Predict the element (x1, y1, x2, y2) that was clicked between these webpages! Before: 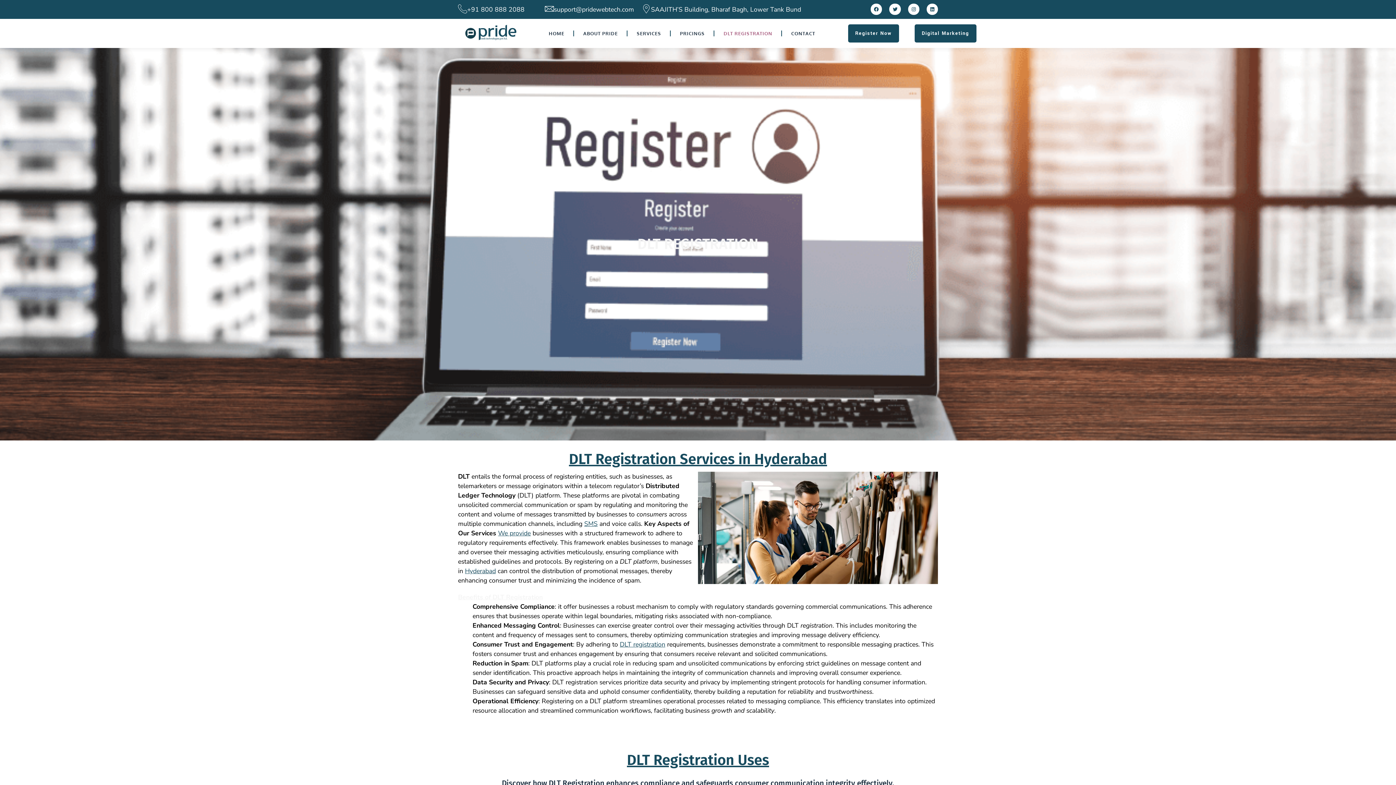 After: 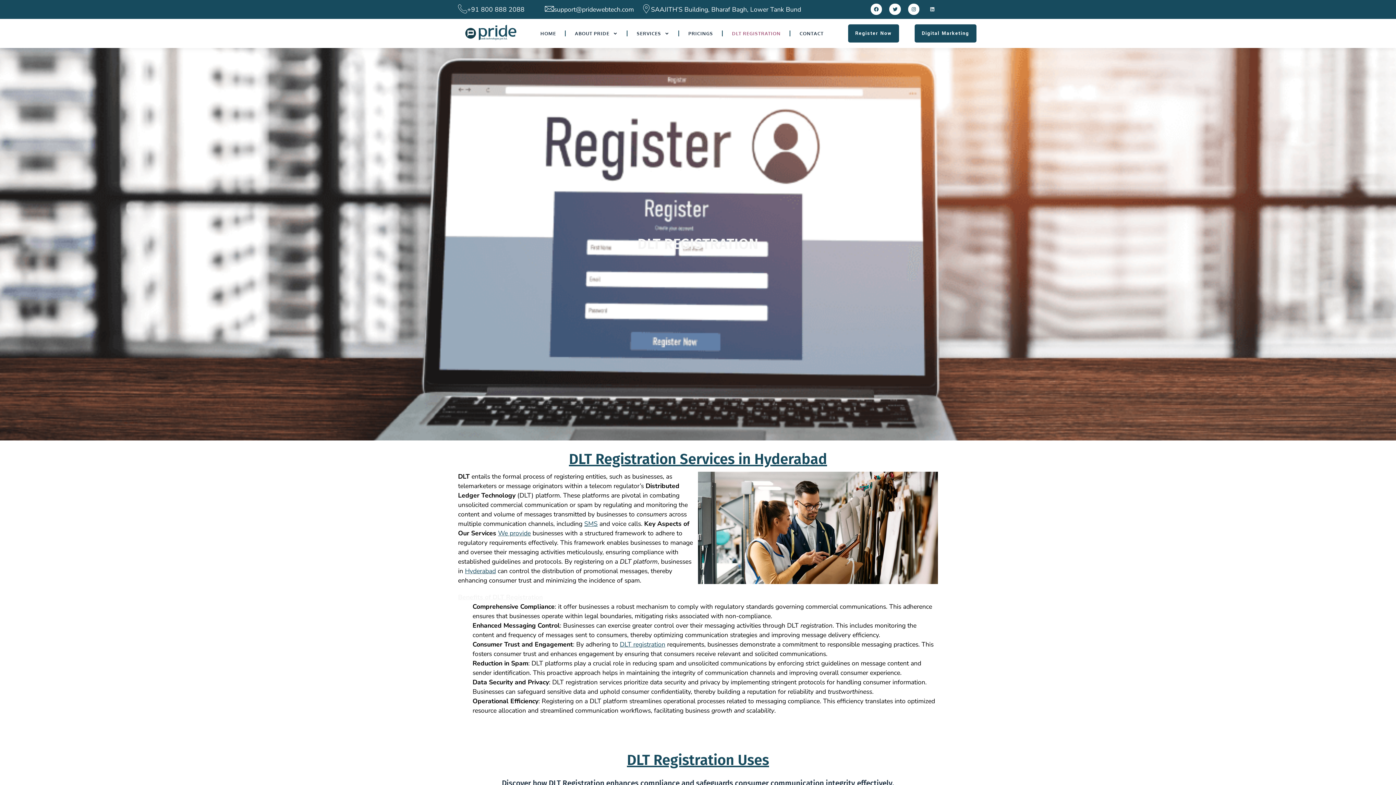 Action: label: Linkedin bbox: (926, 3, 938, 14)